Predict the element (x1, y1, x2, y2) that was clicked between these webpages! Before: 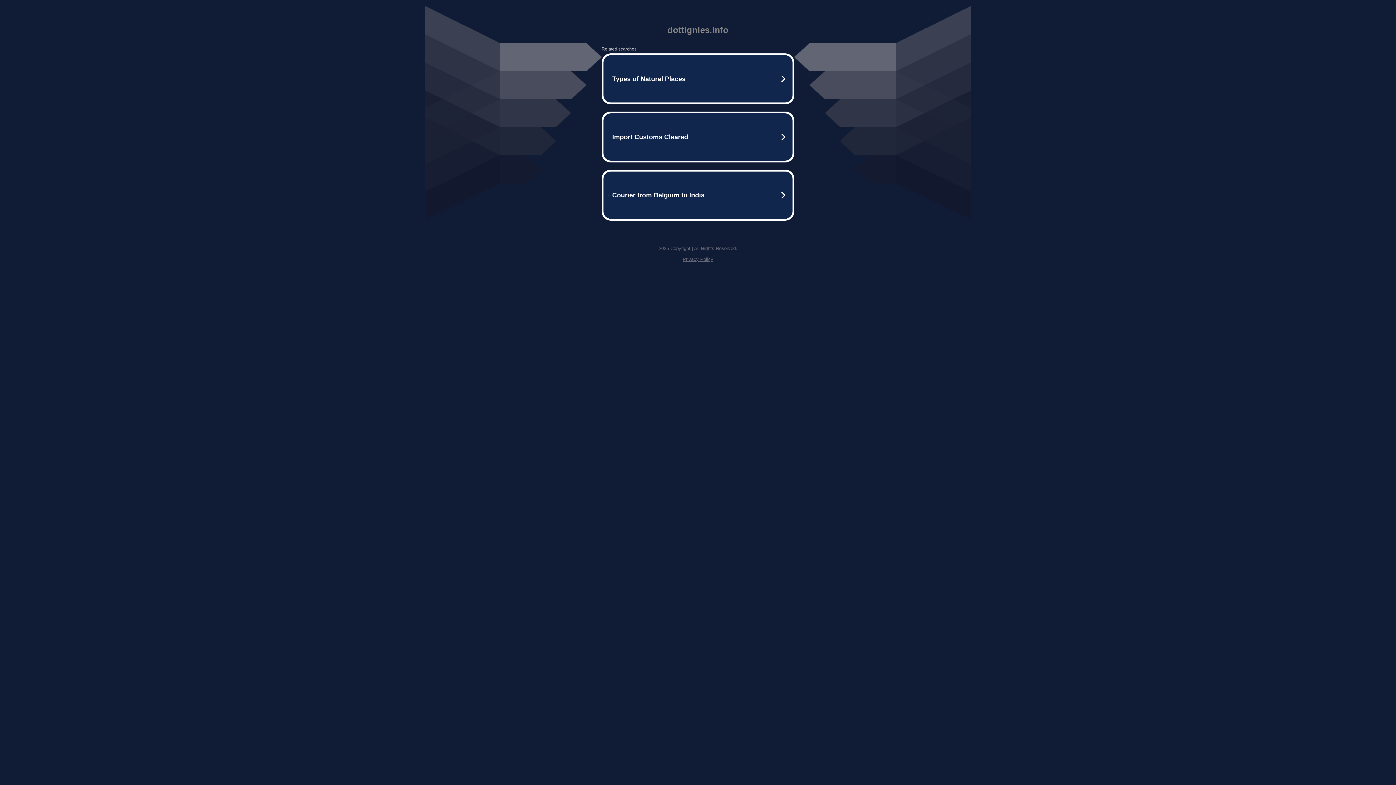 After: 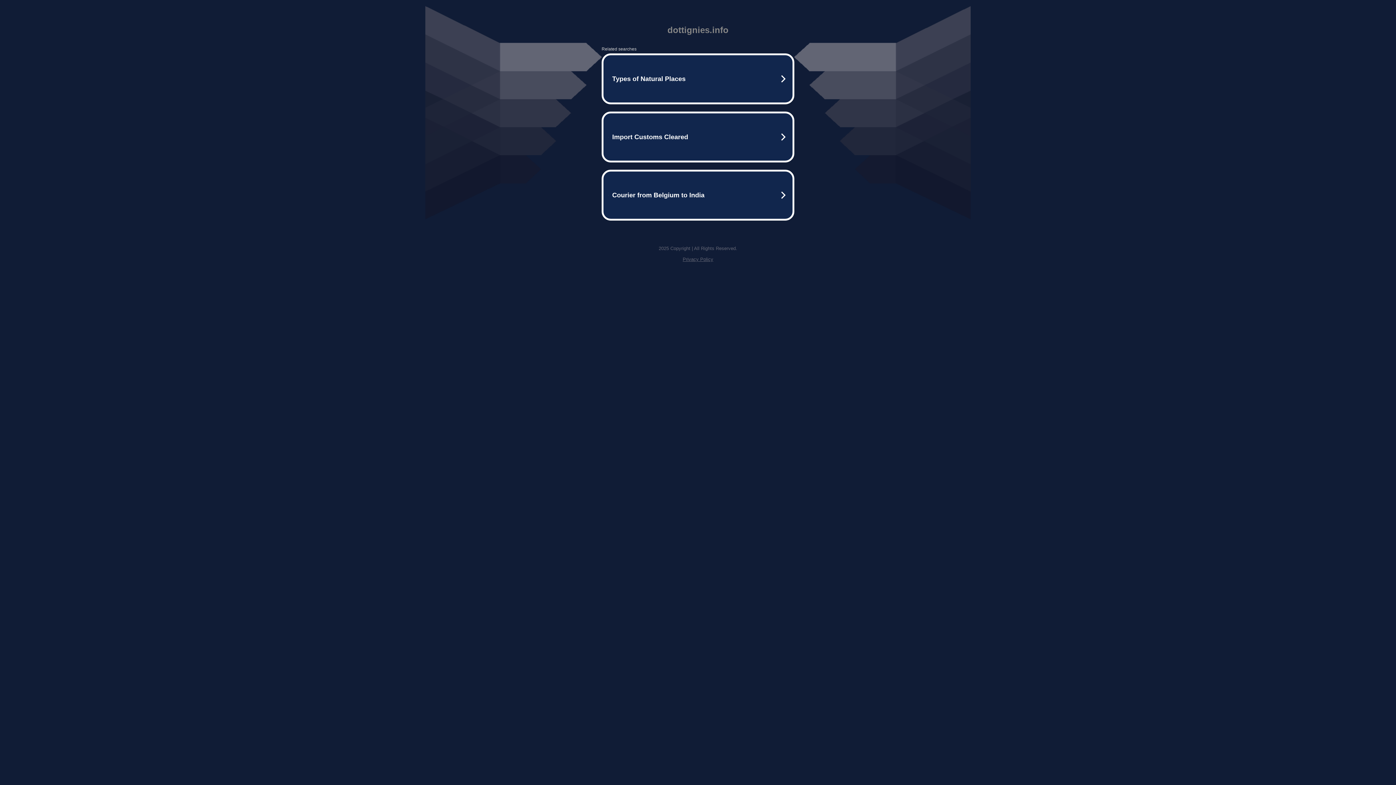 Action: bbox: (682, 256, 713, 262) label: Privacy Policy